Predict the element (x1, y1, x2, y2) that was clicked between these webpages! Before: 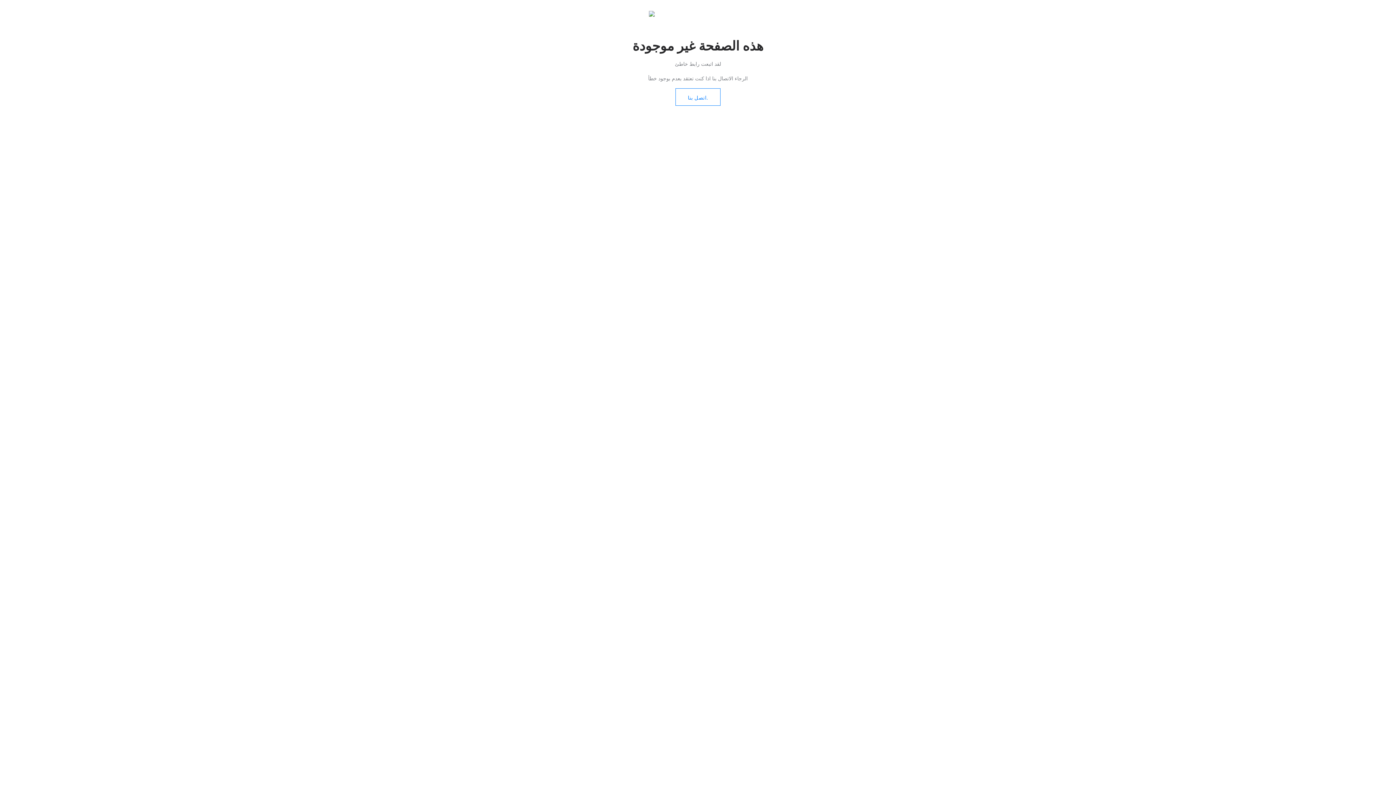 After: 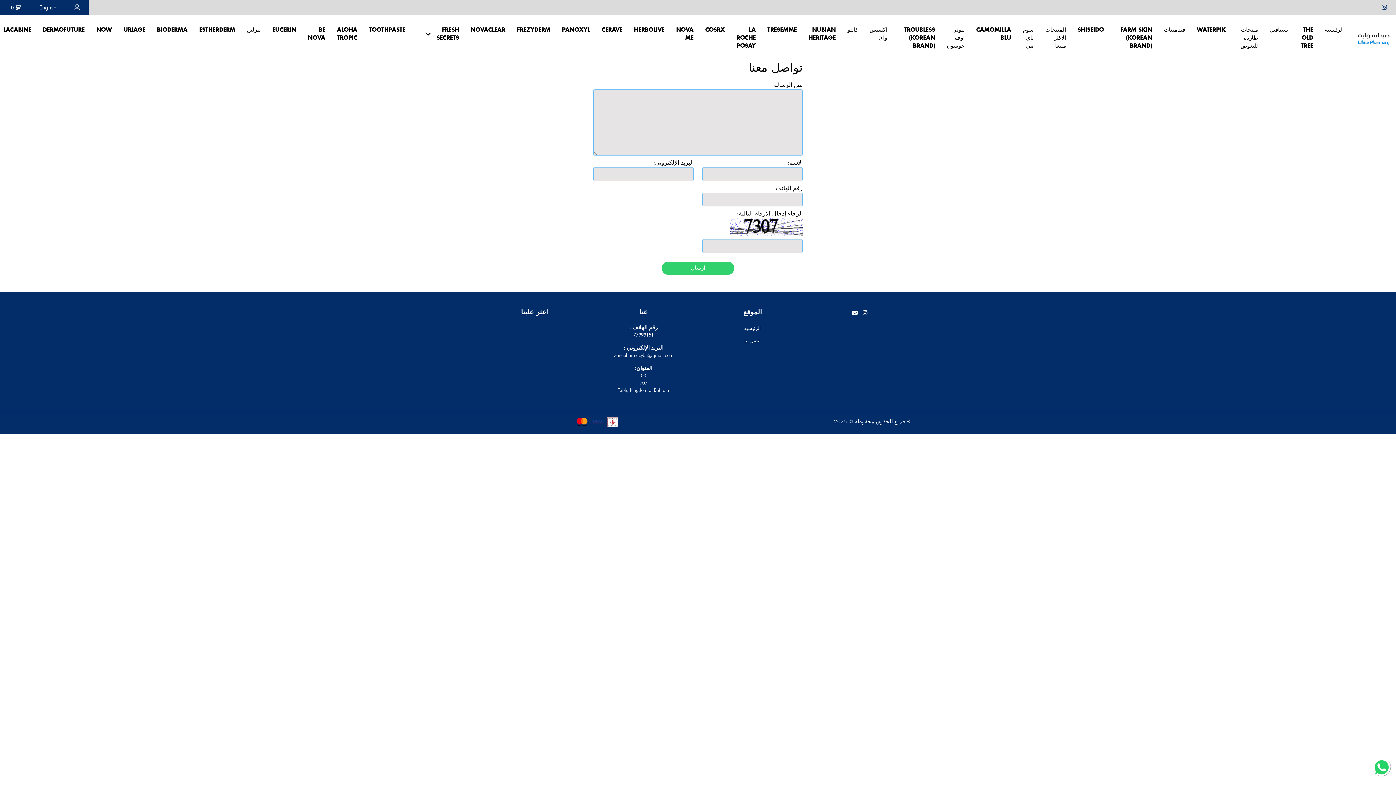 Action: bbox: (675, 88, 720, 105) label: اتصل بنا.